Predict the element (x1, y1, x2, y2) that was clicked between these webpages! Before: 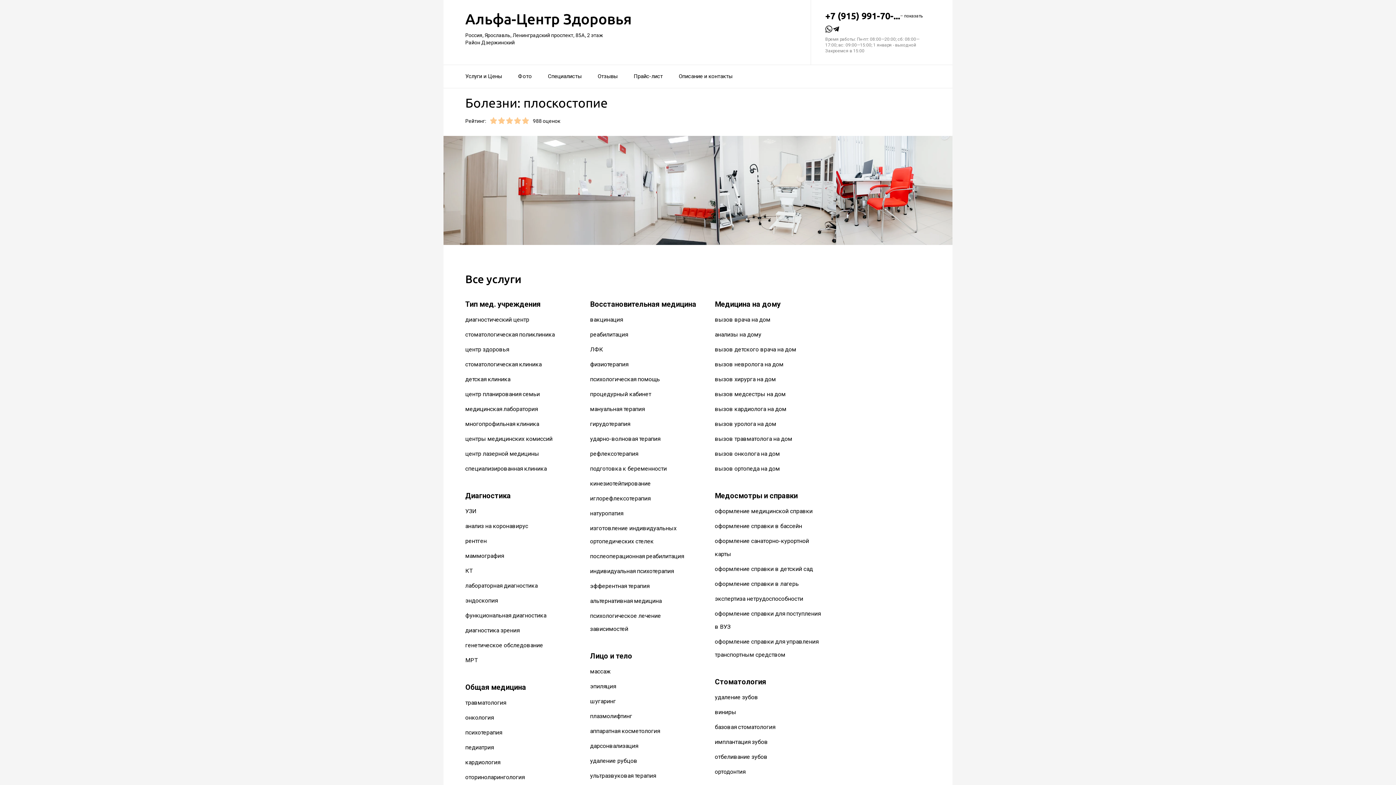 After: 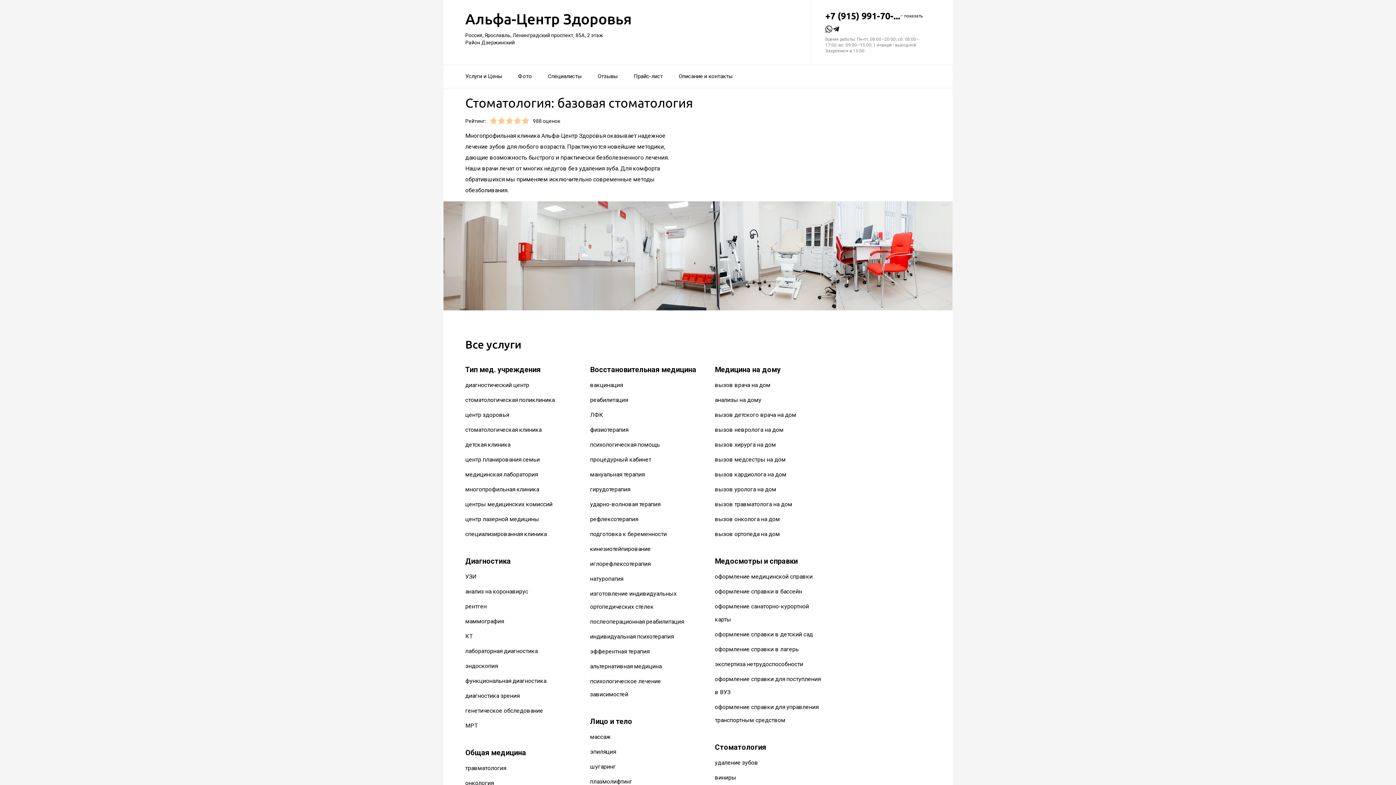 Action: label: базовая стоматология bbox: (715, 724, 775, 731)